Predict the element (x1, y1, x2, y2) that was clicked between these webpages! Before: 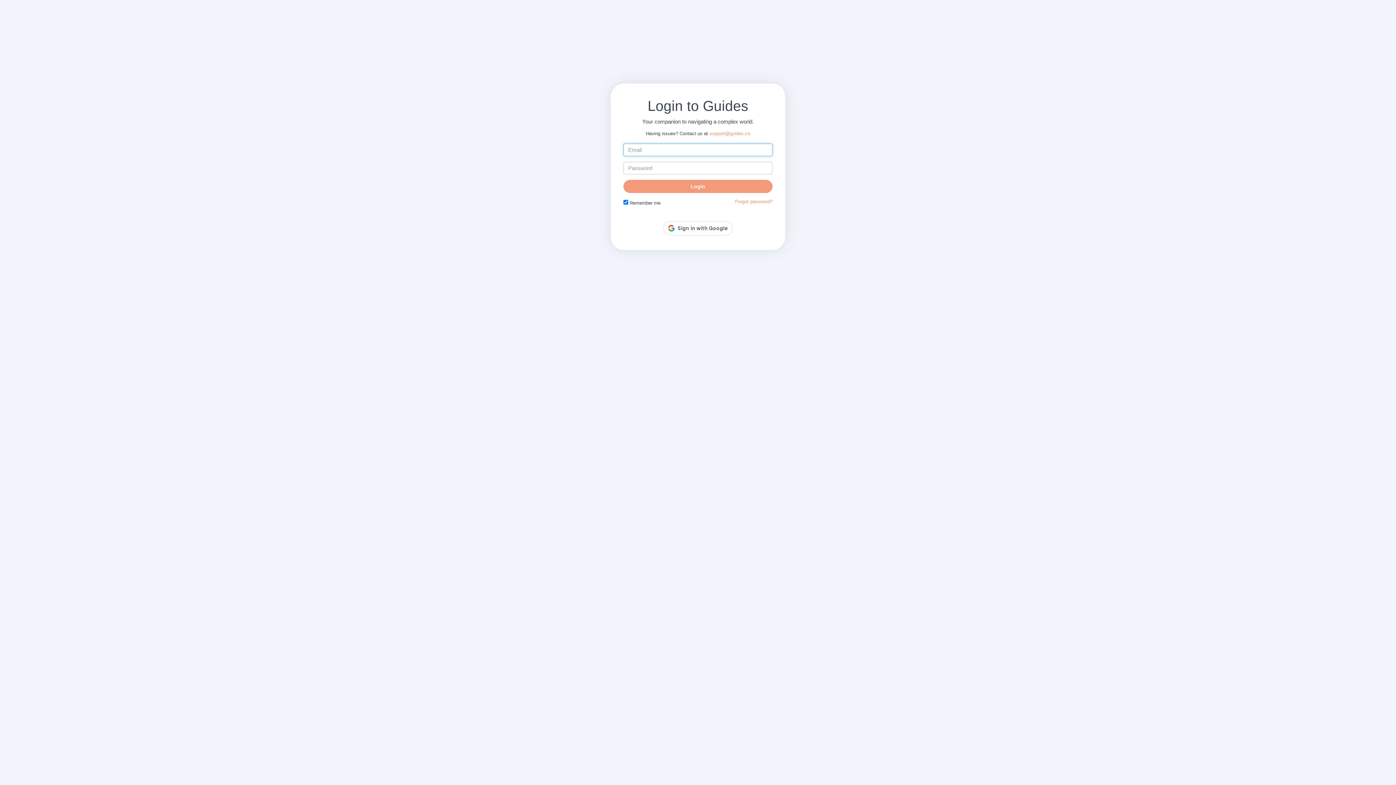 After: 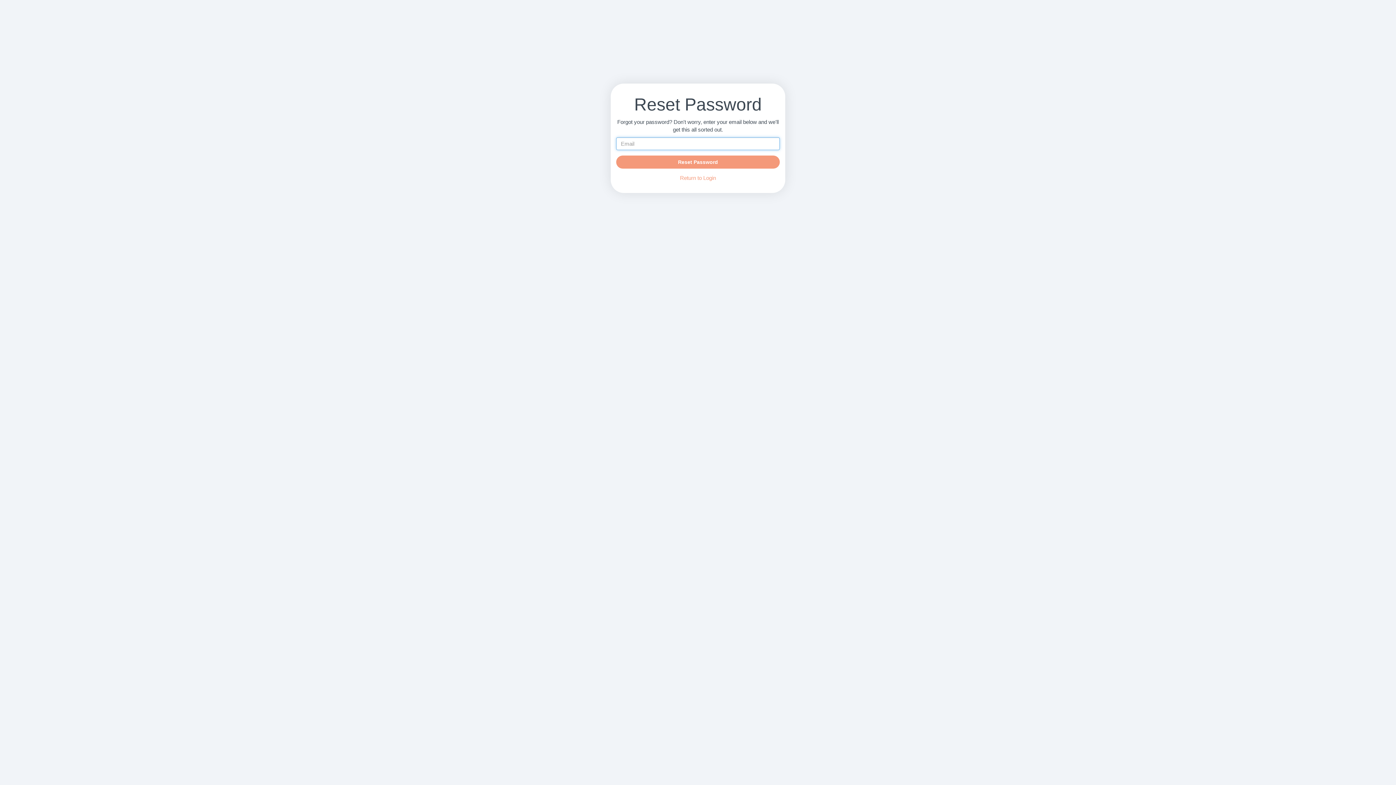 Action: bbox: (735, 198, 772, 204) label: Forgot password?